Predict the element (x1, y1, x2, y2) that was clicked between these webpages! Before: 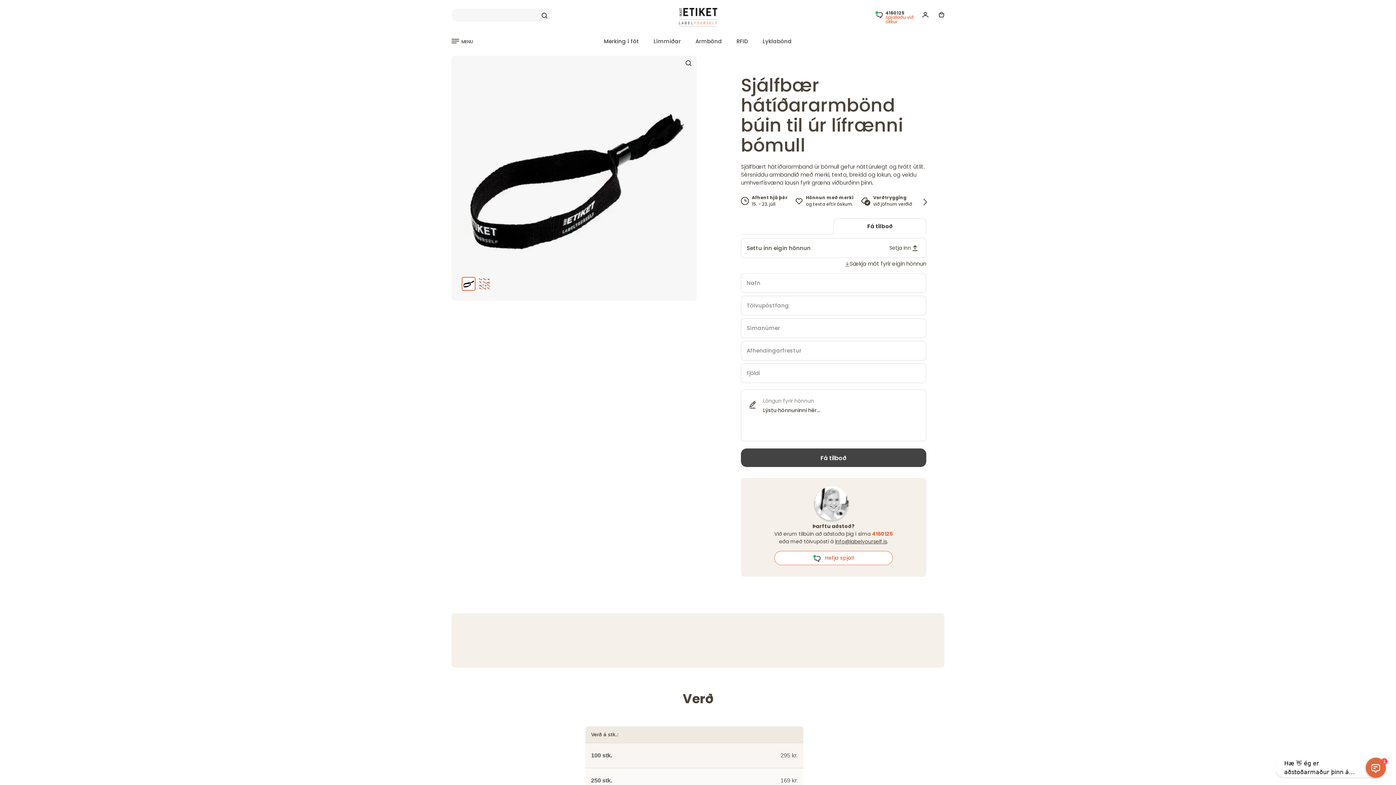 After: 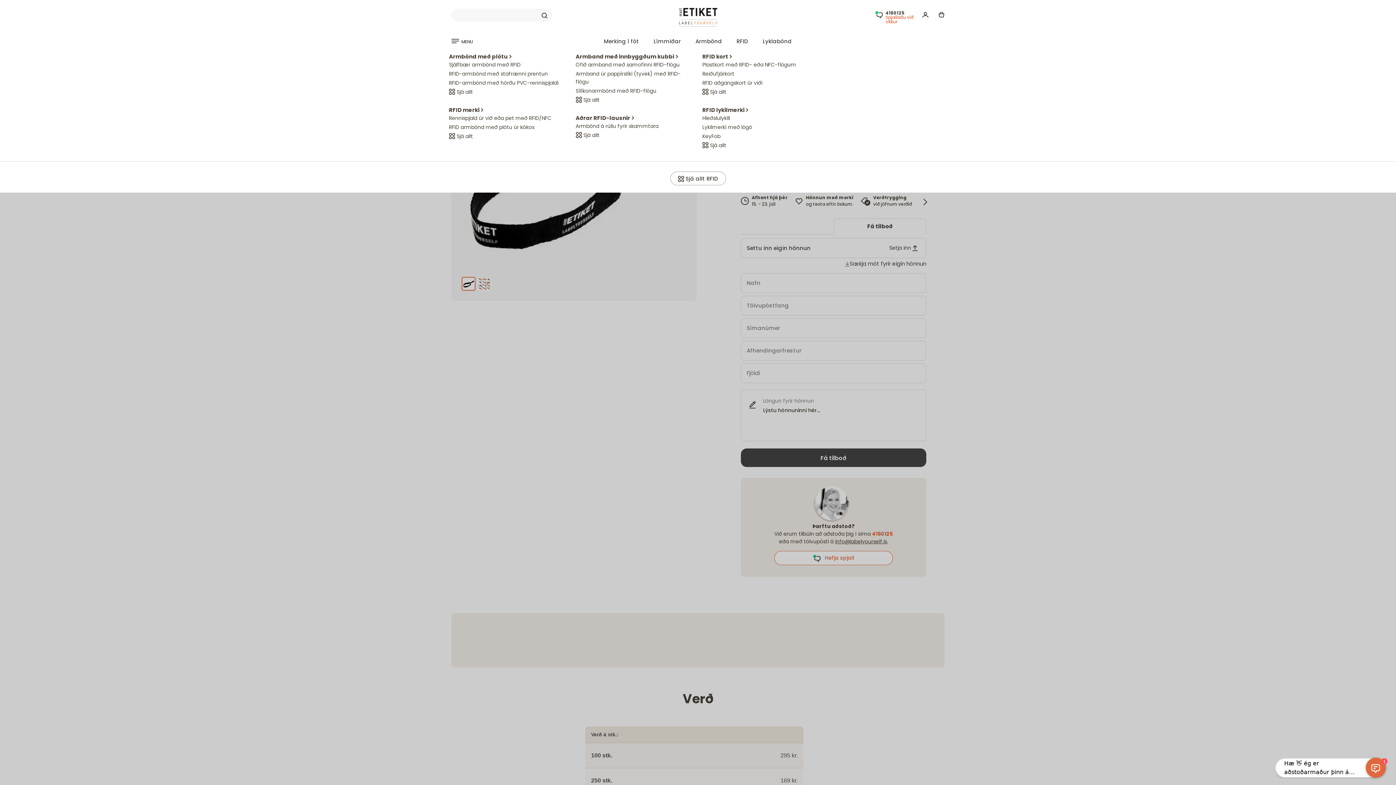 Action: bbox: (731, 32, 757, 50) label: RFID